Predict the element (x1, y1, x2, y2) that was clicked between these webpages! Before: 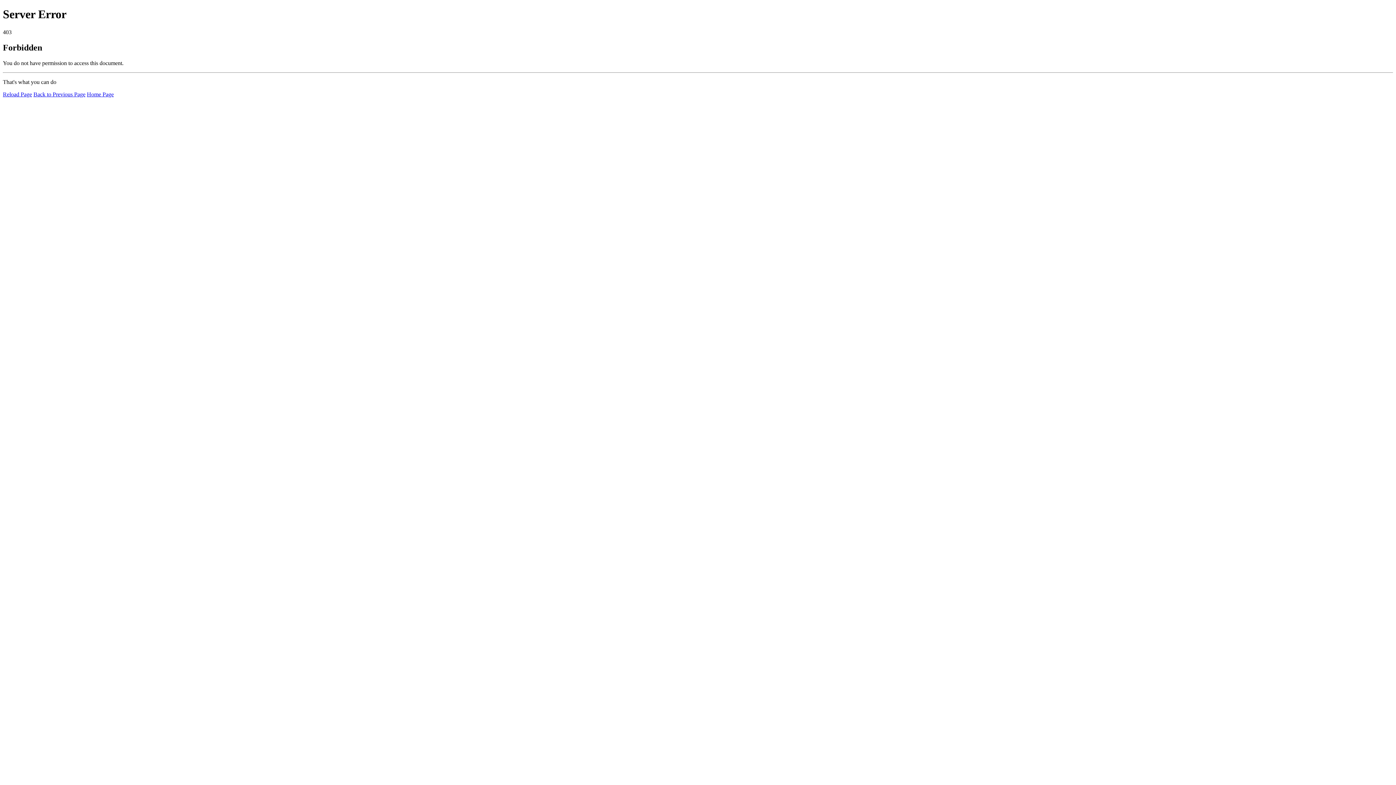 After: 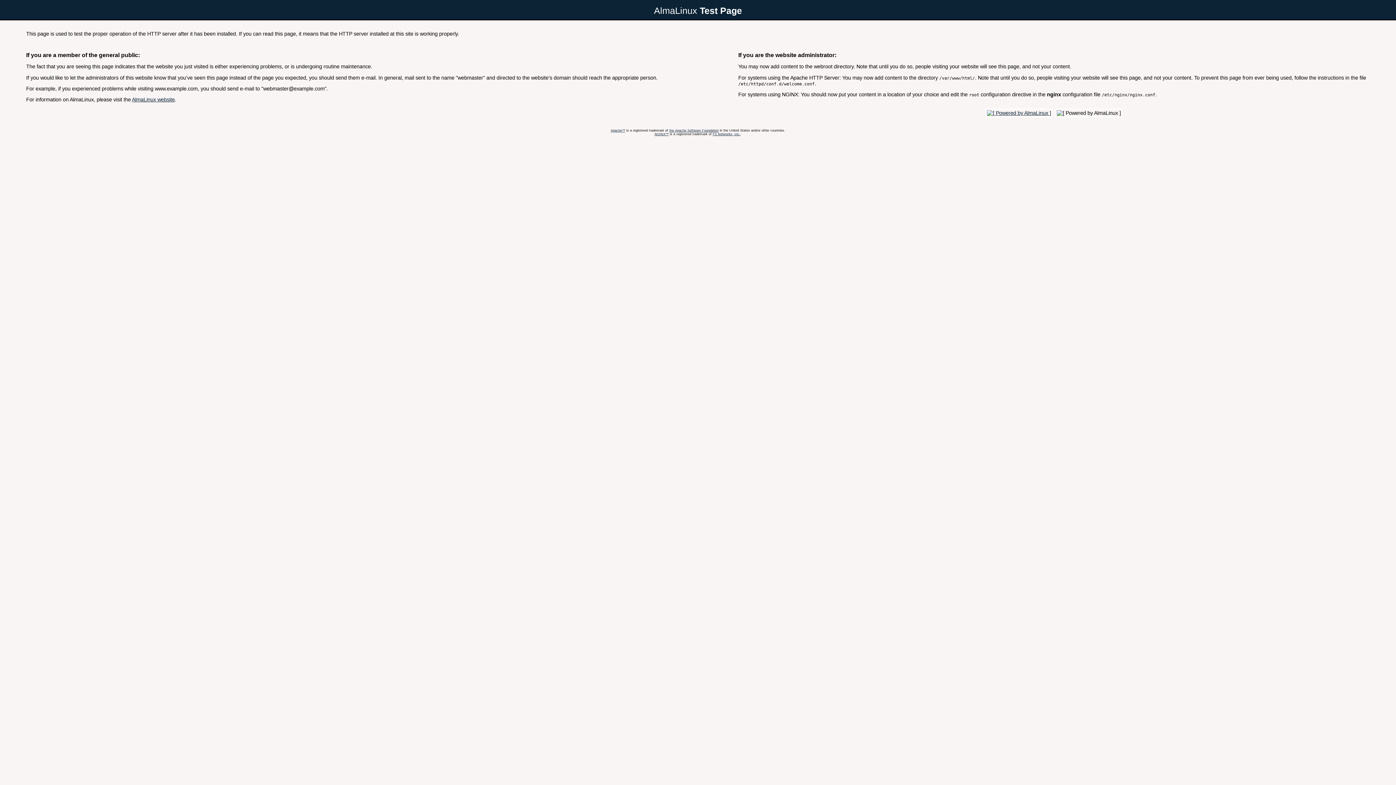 Action: bbox: (86, 91, 113, 97) label: Home Page